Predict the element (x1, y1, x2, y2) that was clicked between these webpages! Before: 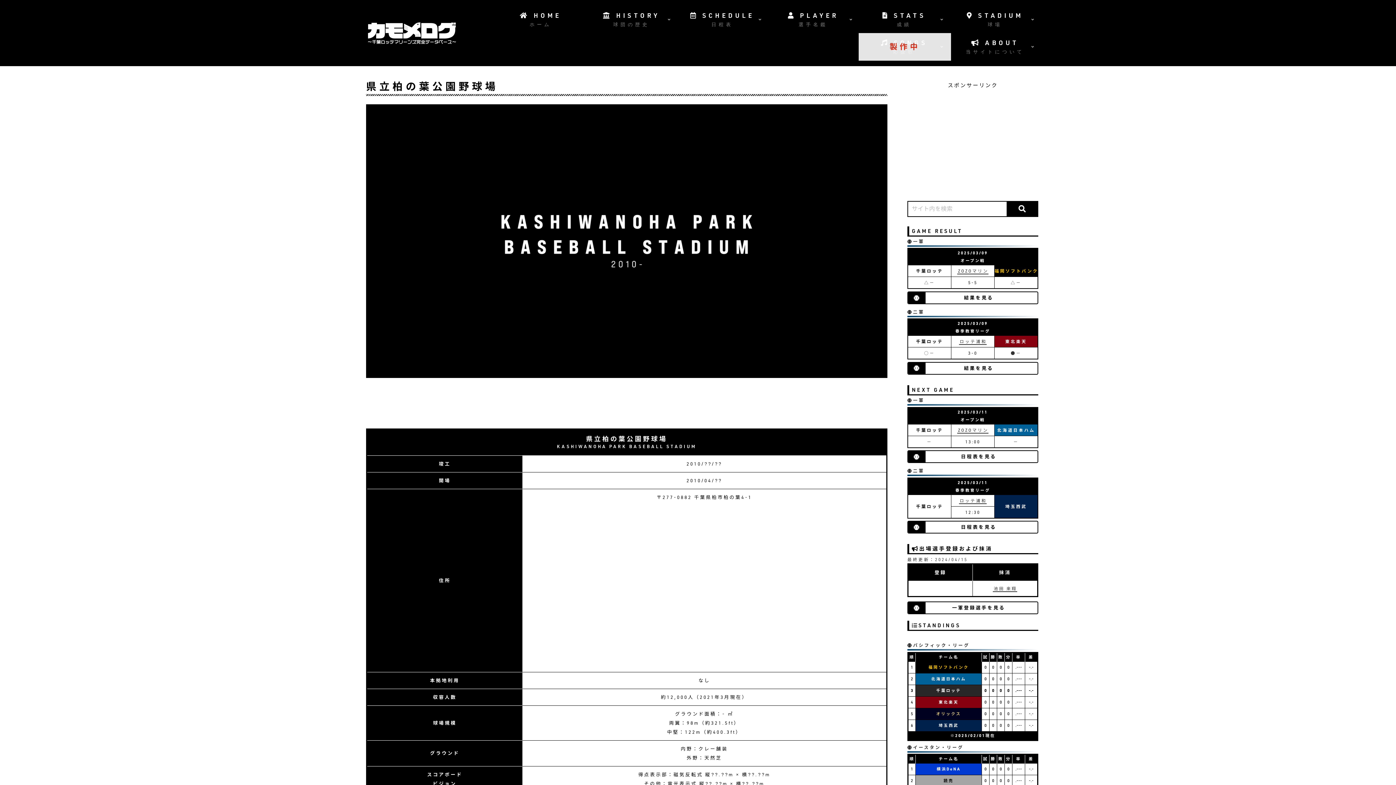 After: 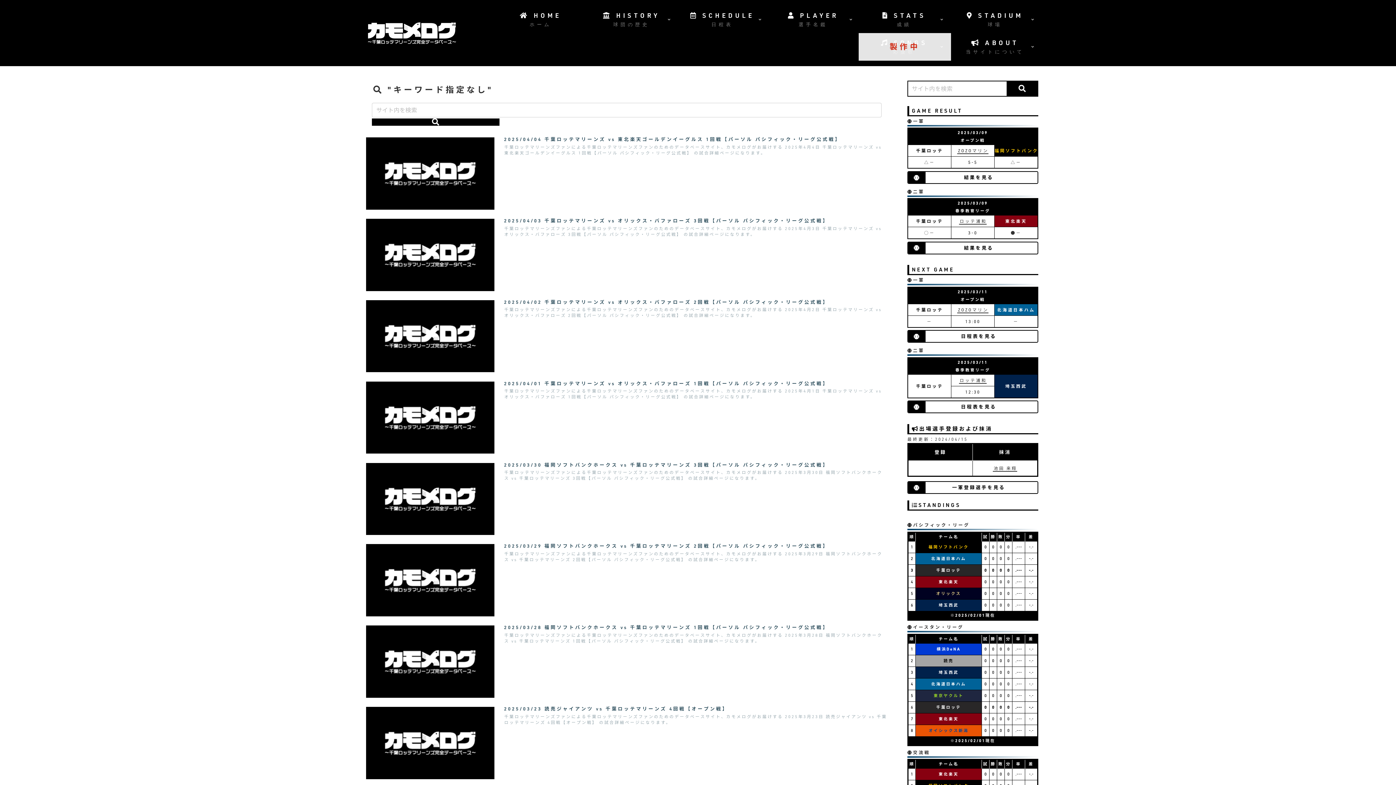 Action: label: button bbox: (1007, 201, 1037, 216)